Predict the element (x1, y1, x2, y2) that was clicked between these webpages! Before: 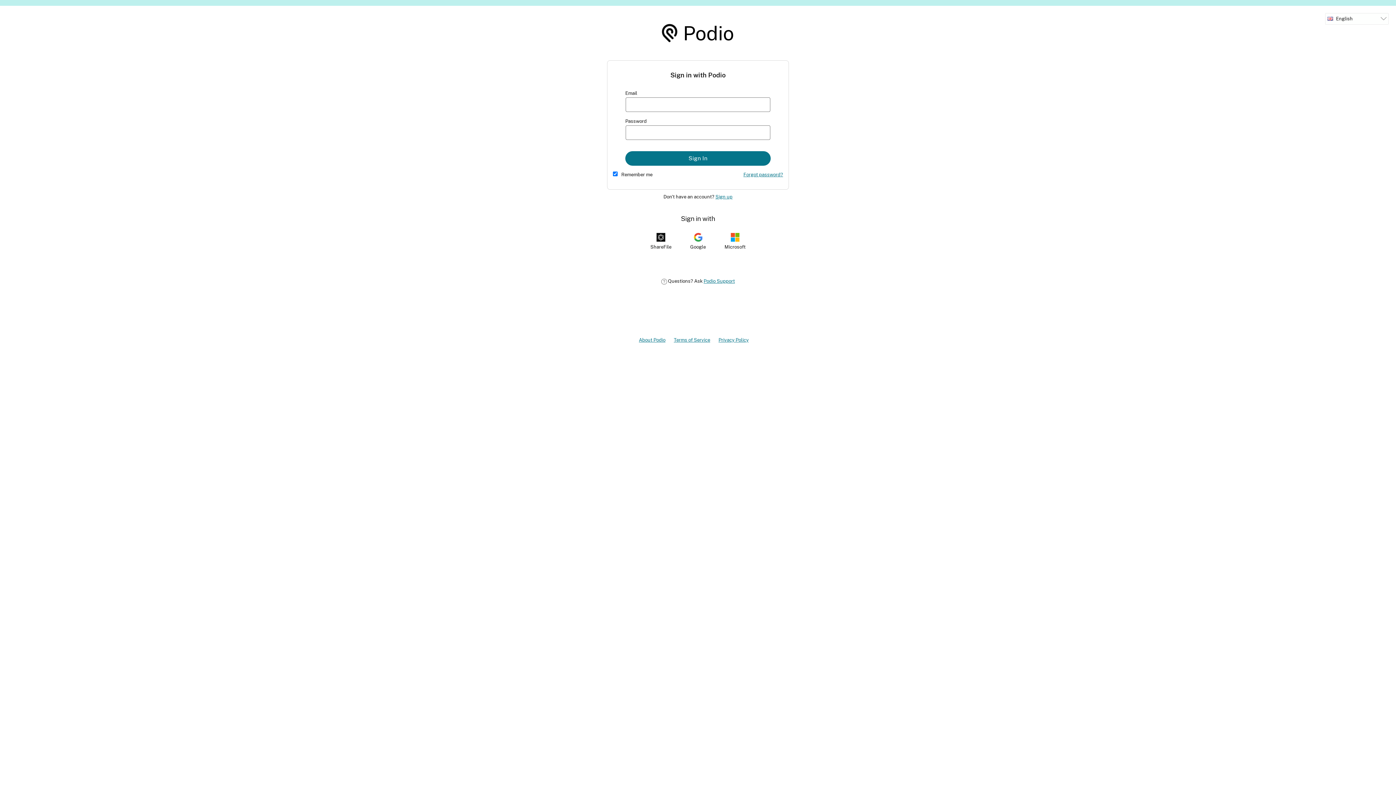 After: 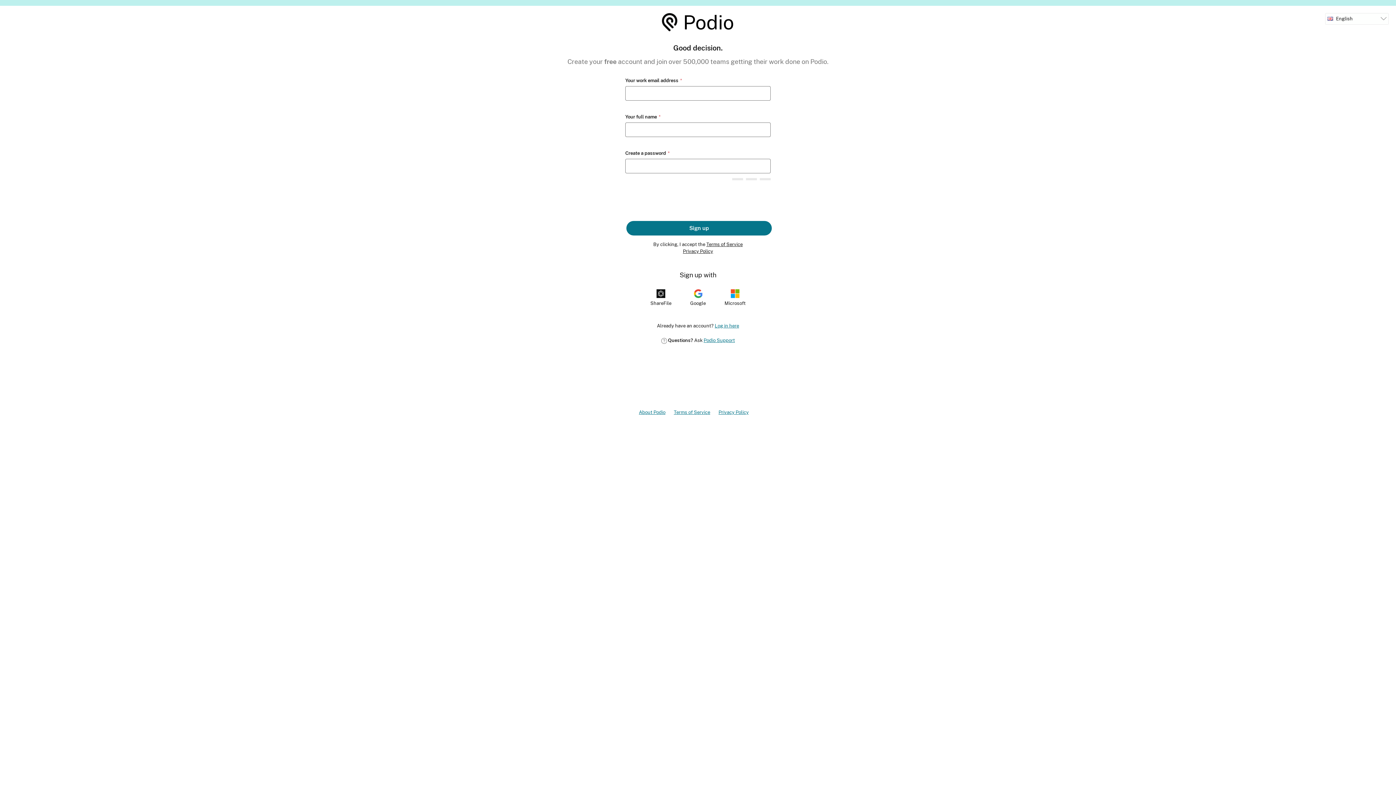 Action: label: Sign up bbox: (715, 194, 732, 199)